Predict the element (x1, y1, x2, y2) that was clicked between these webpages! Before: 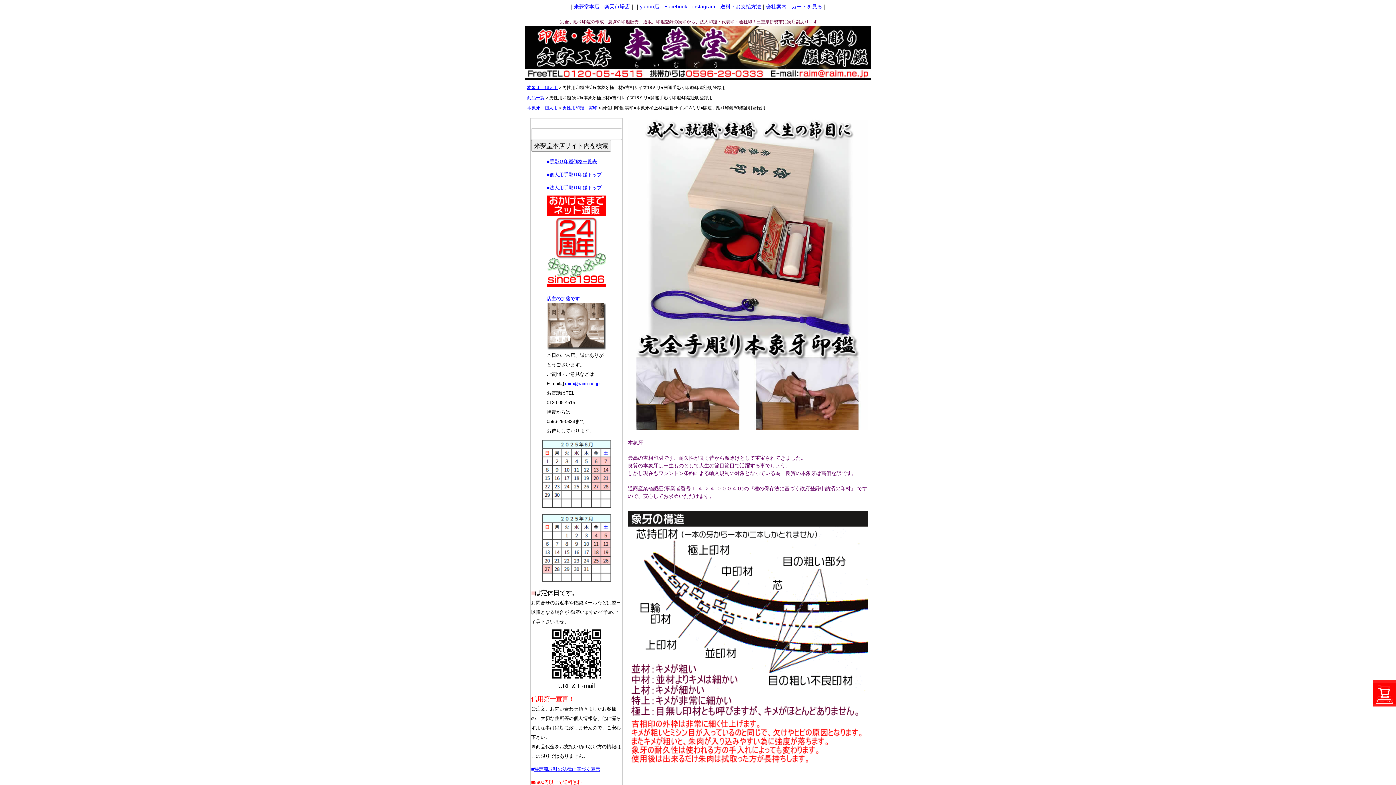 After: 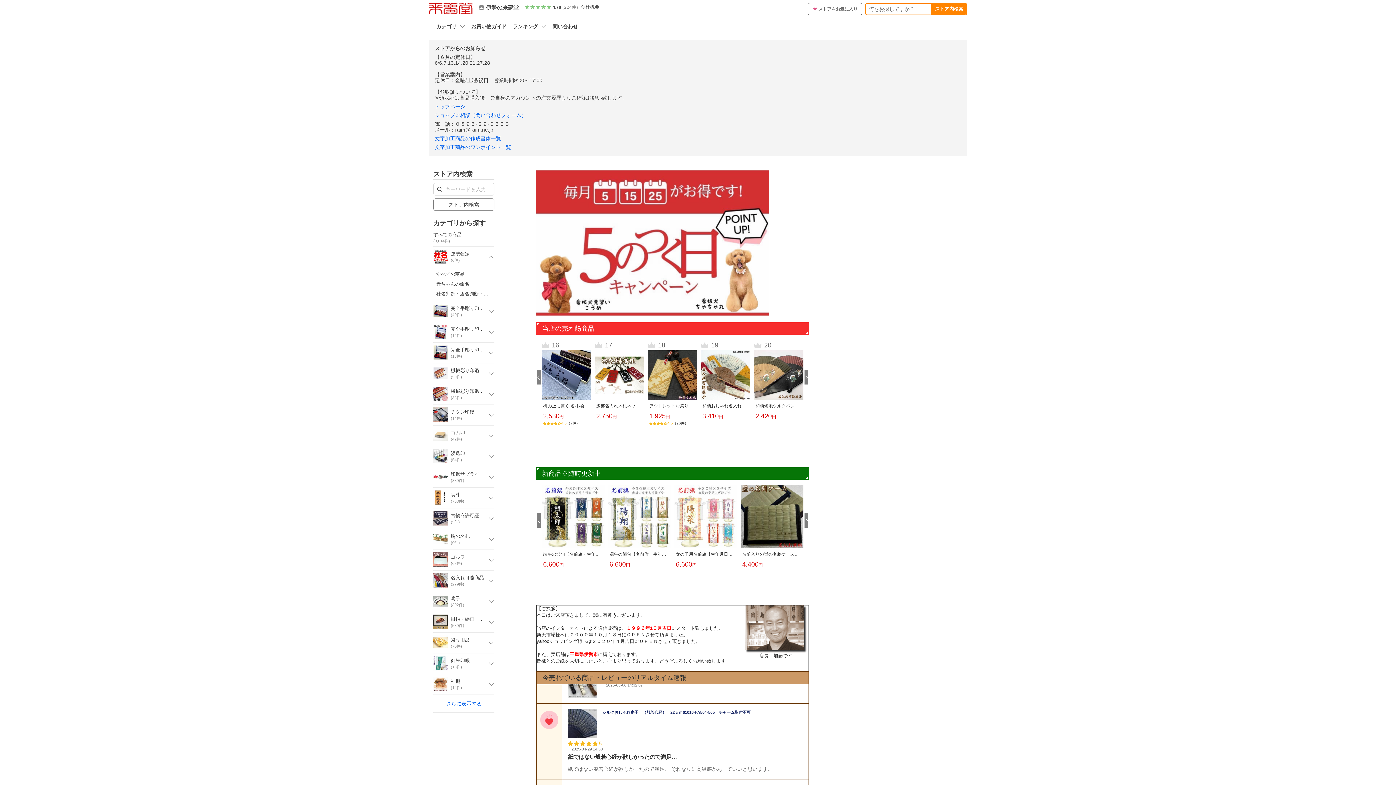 Action: label: yahoo店 bbox: (640, 3, 659, 9)